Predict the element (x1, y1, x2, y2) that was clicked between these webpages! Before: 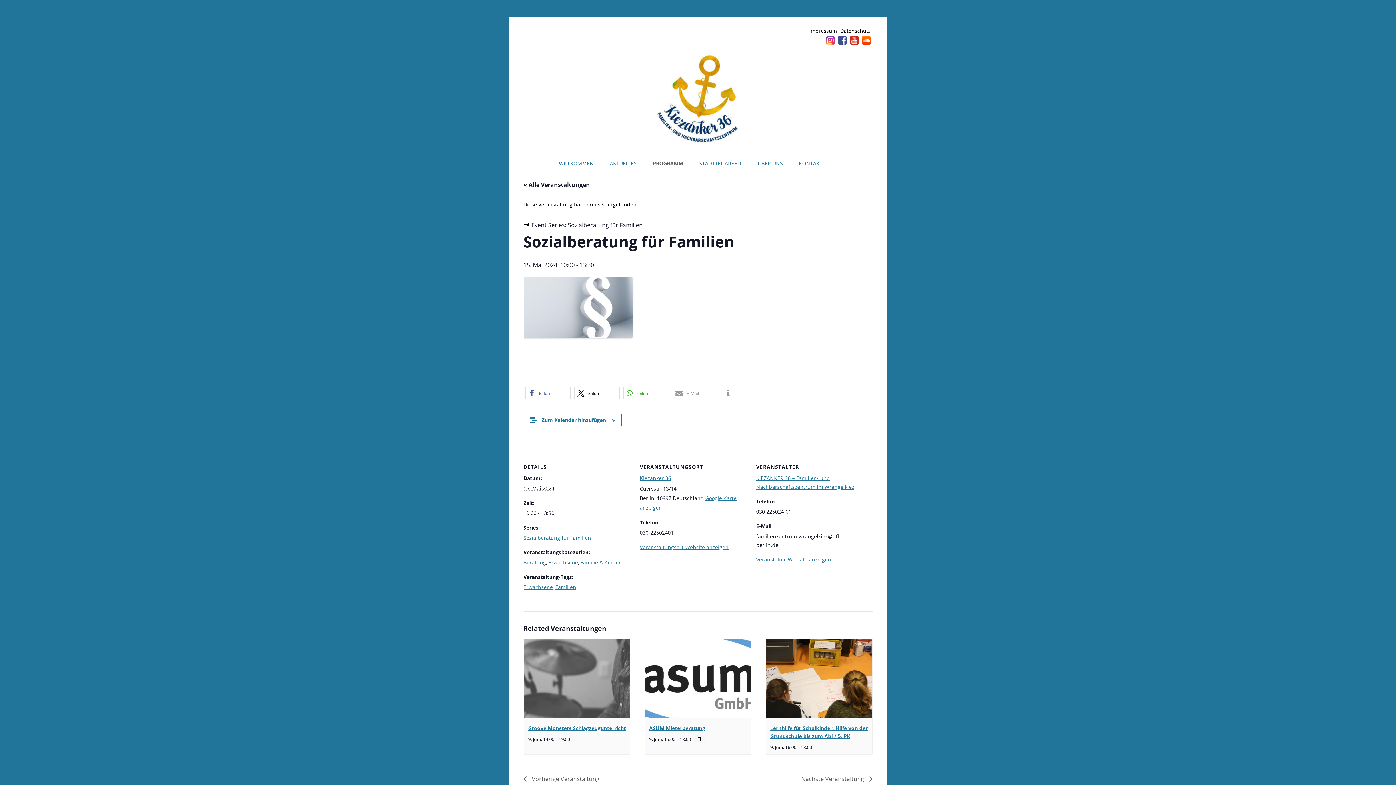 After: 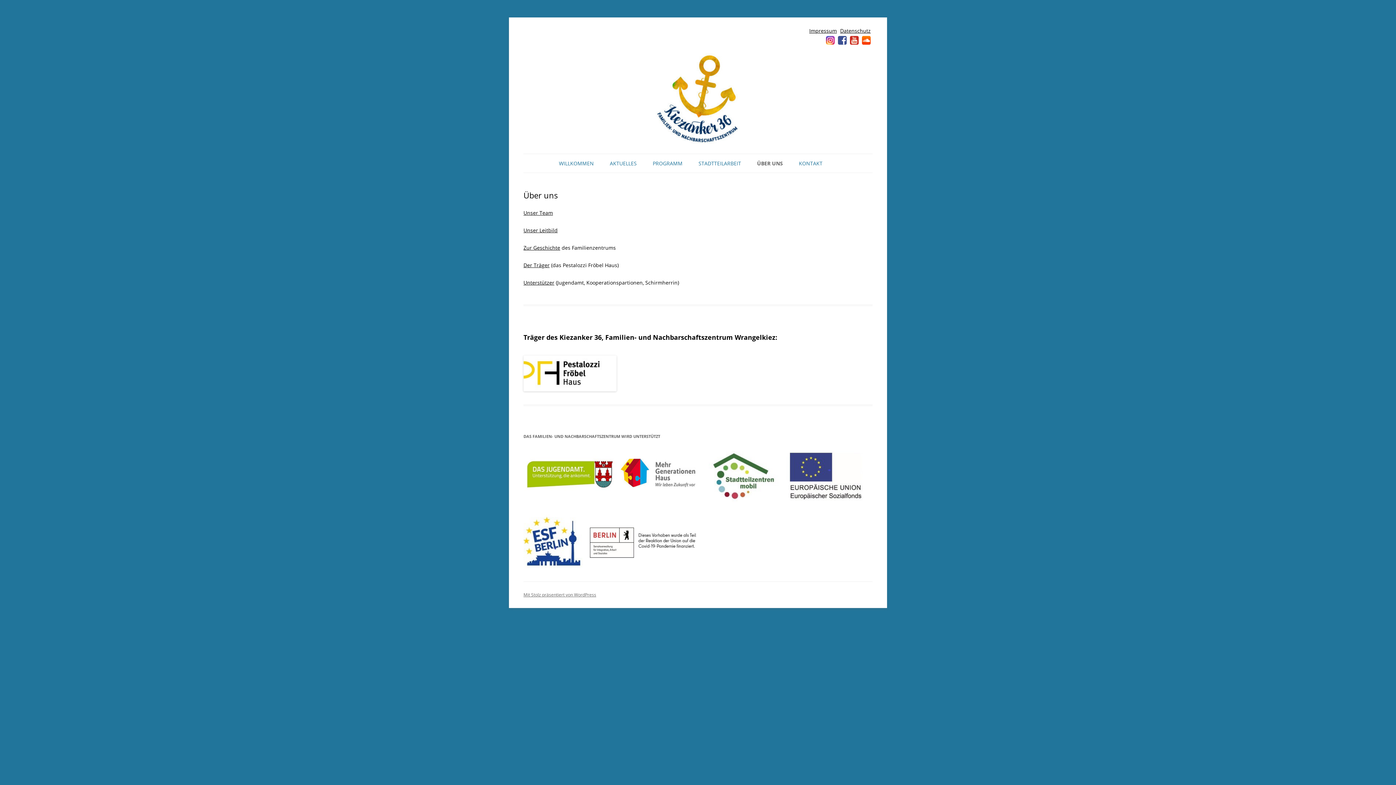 Action: bbox: (758, 154, 783, 172) label: ÜBER UNS